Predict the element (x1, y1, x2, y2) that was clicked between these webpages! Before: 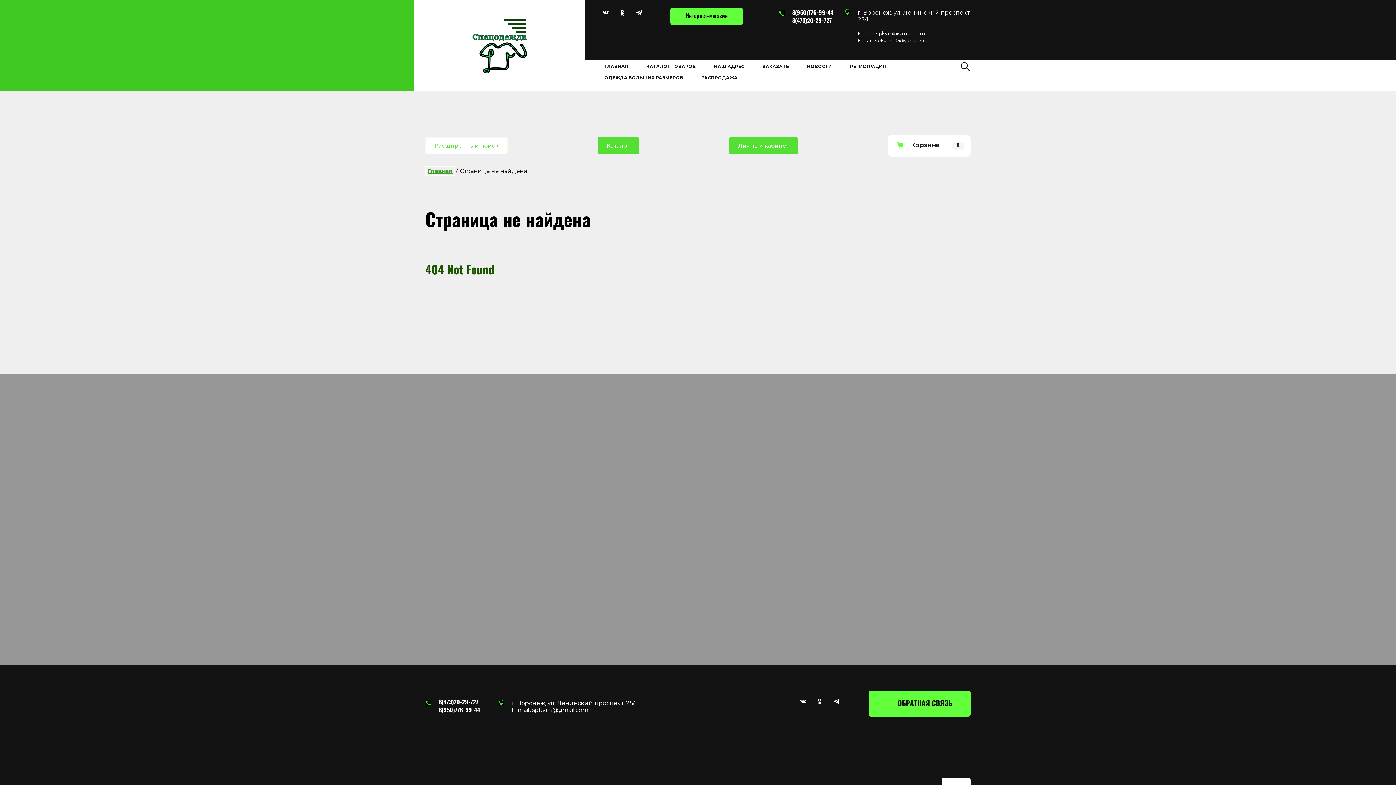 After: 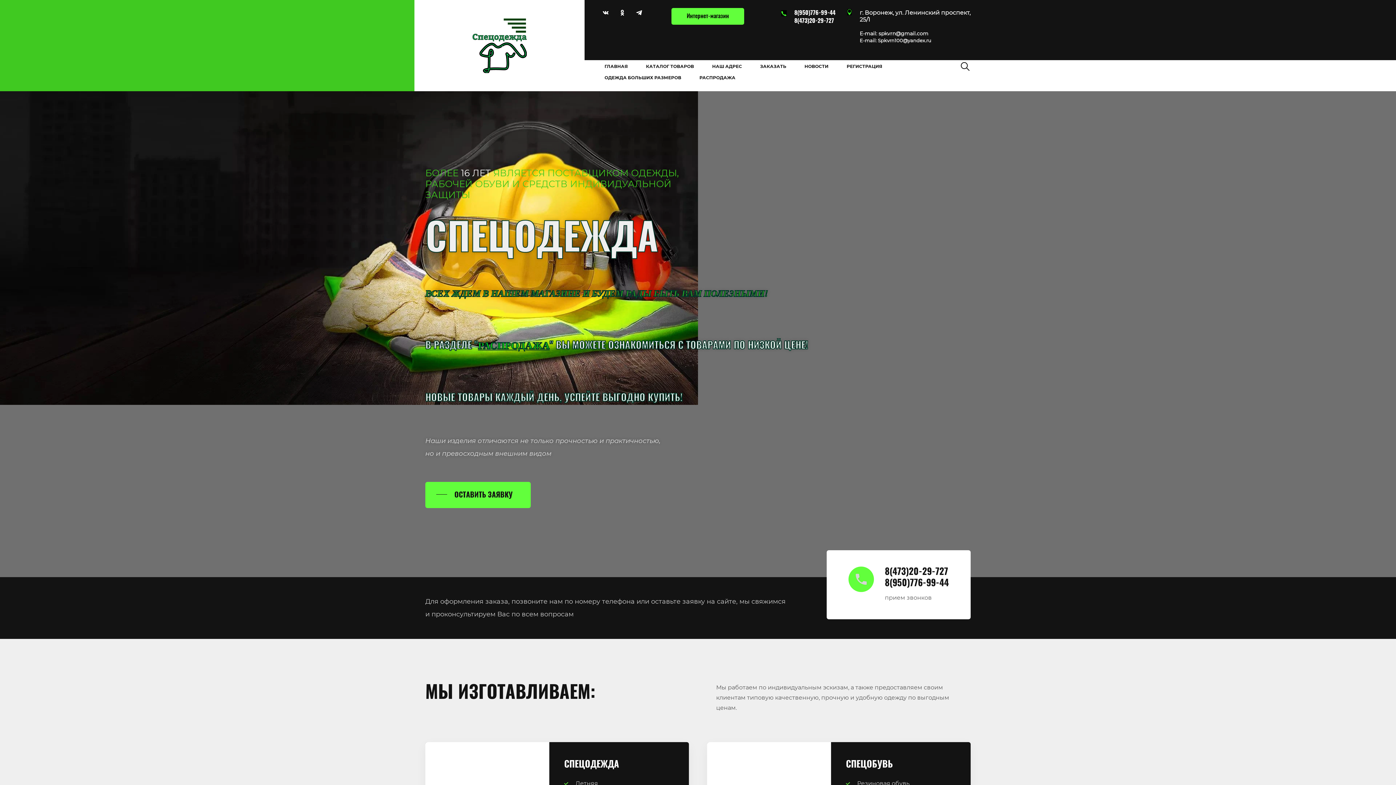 Action: bbox: (817, 698, 822, 704)